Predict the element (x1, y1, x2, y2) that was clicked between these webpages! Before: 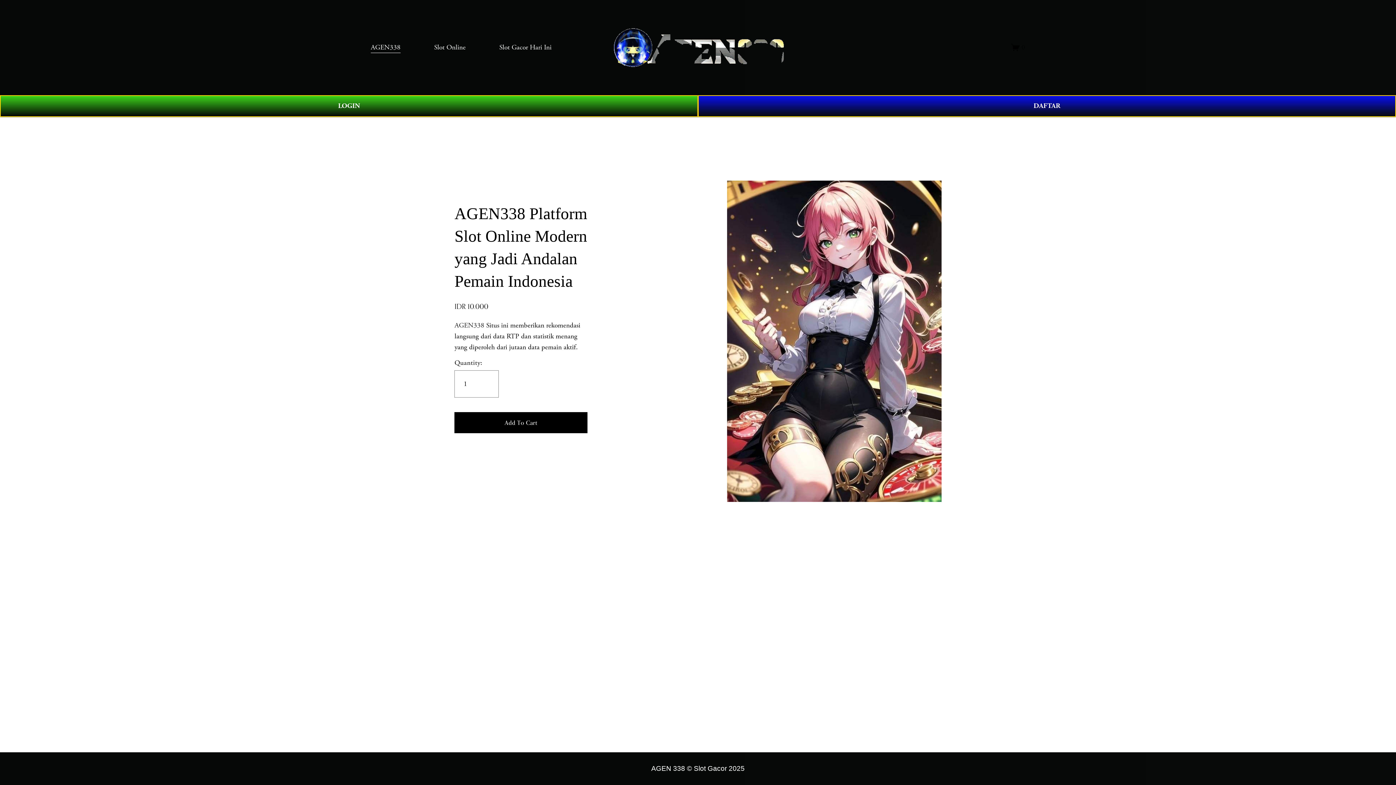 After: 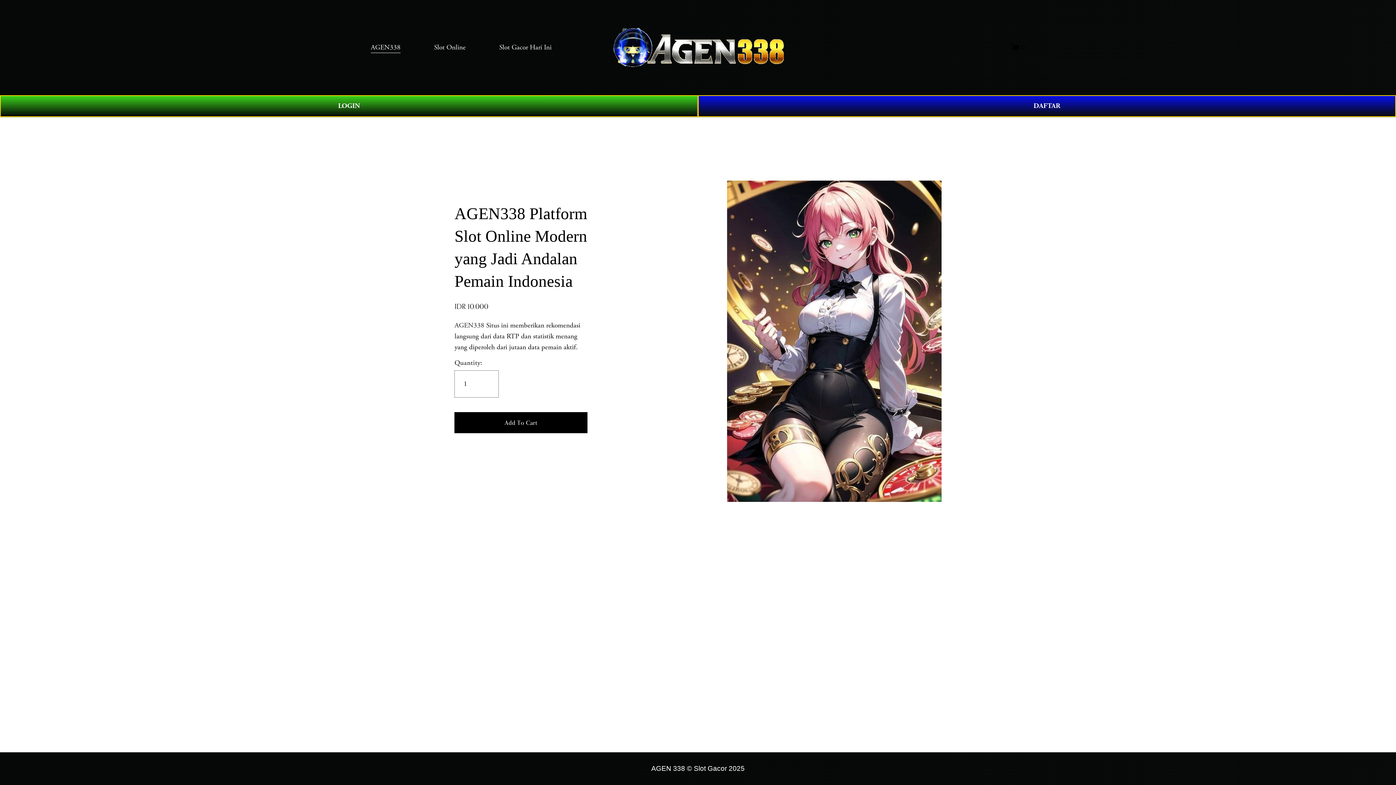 Action: label: Slot Gacor Hari Ini bbox: (499, 41, 551, 53)